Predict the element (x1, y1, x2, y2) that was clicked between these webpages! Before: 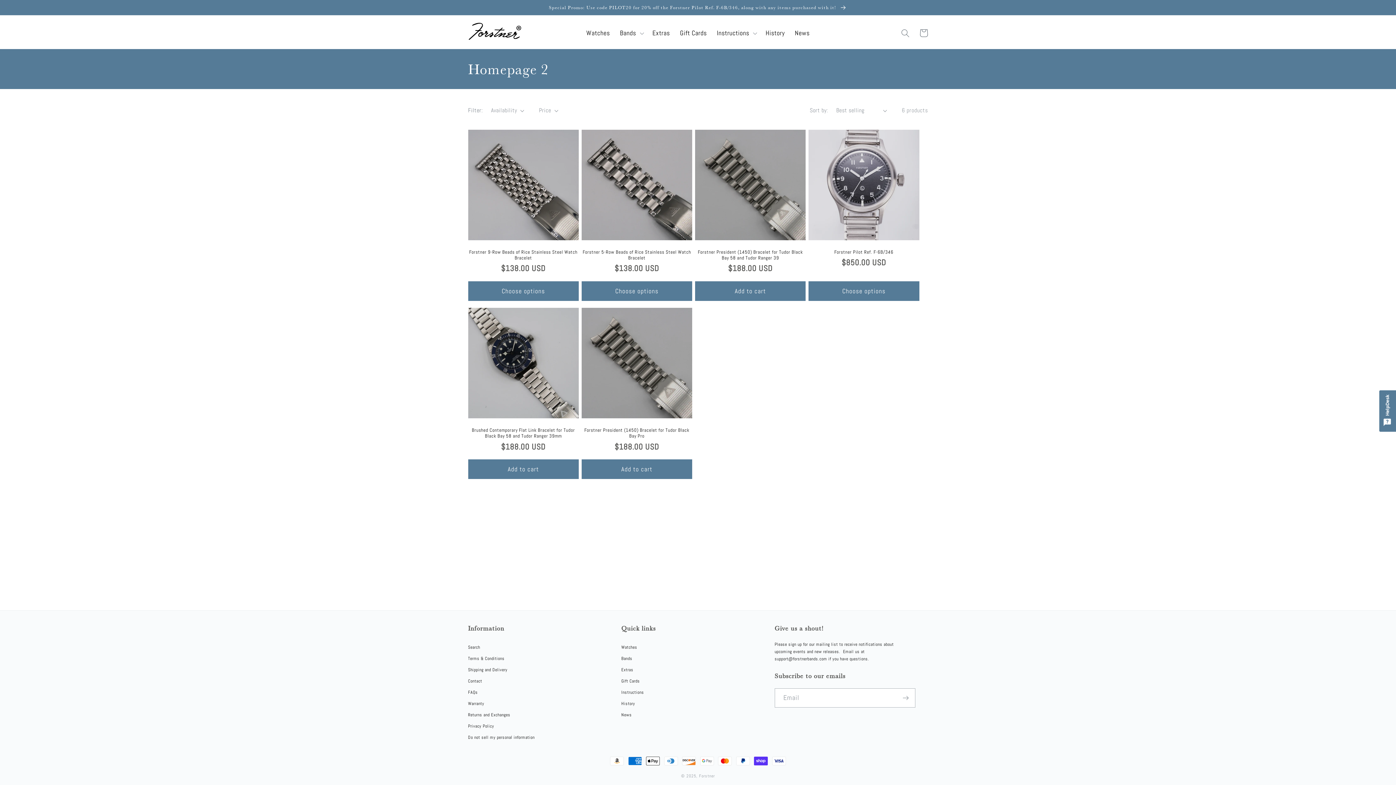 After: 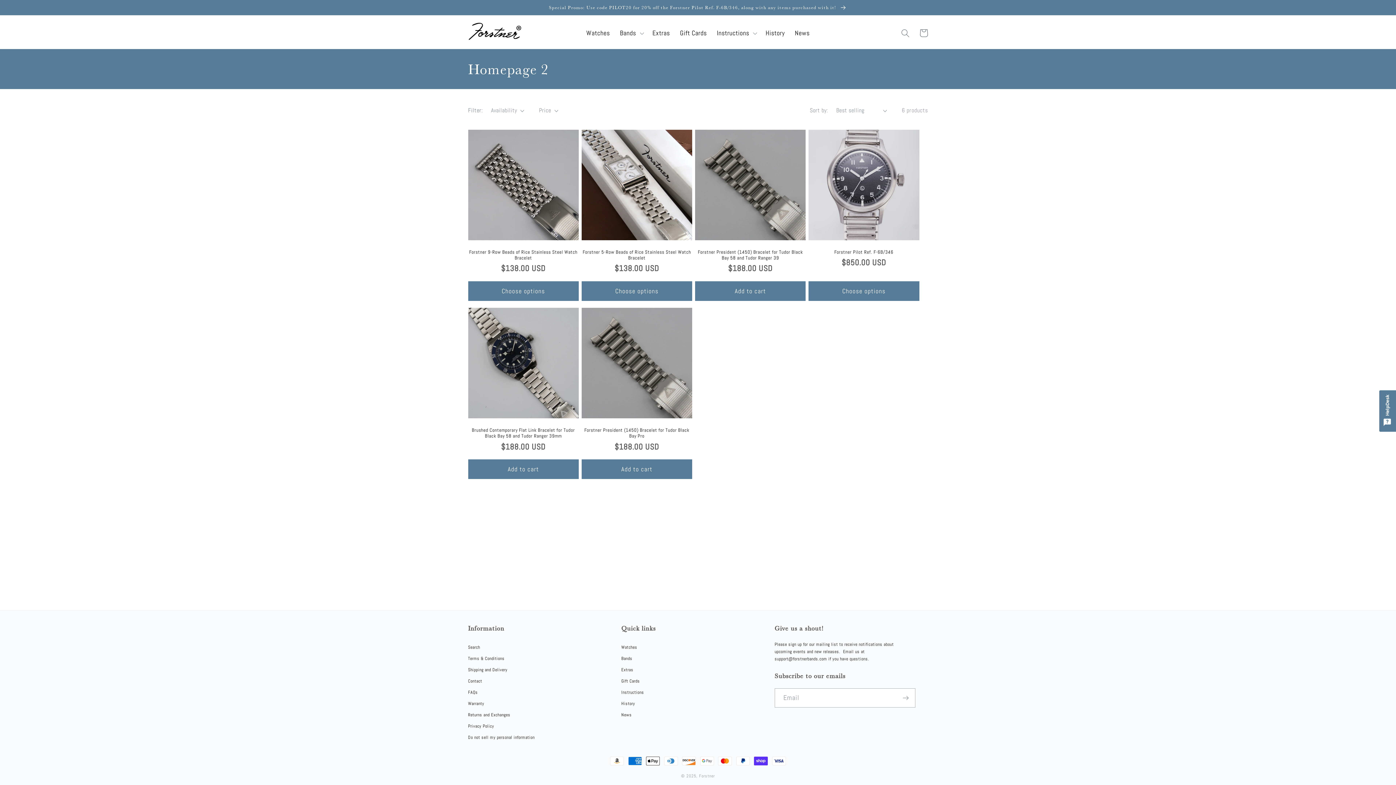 Action: bbox: (581, 281, 692, 300) label: Choose options